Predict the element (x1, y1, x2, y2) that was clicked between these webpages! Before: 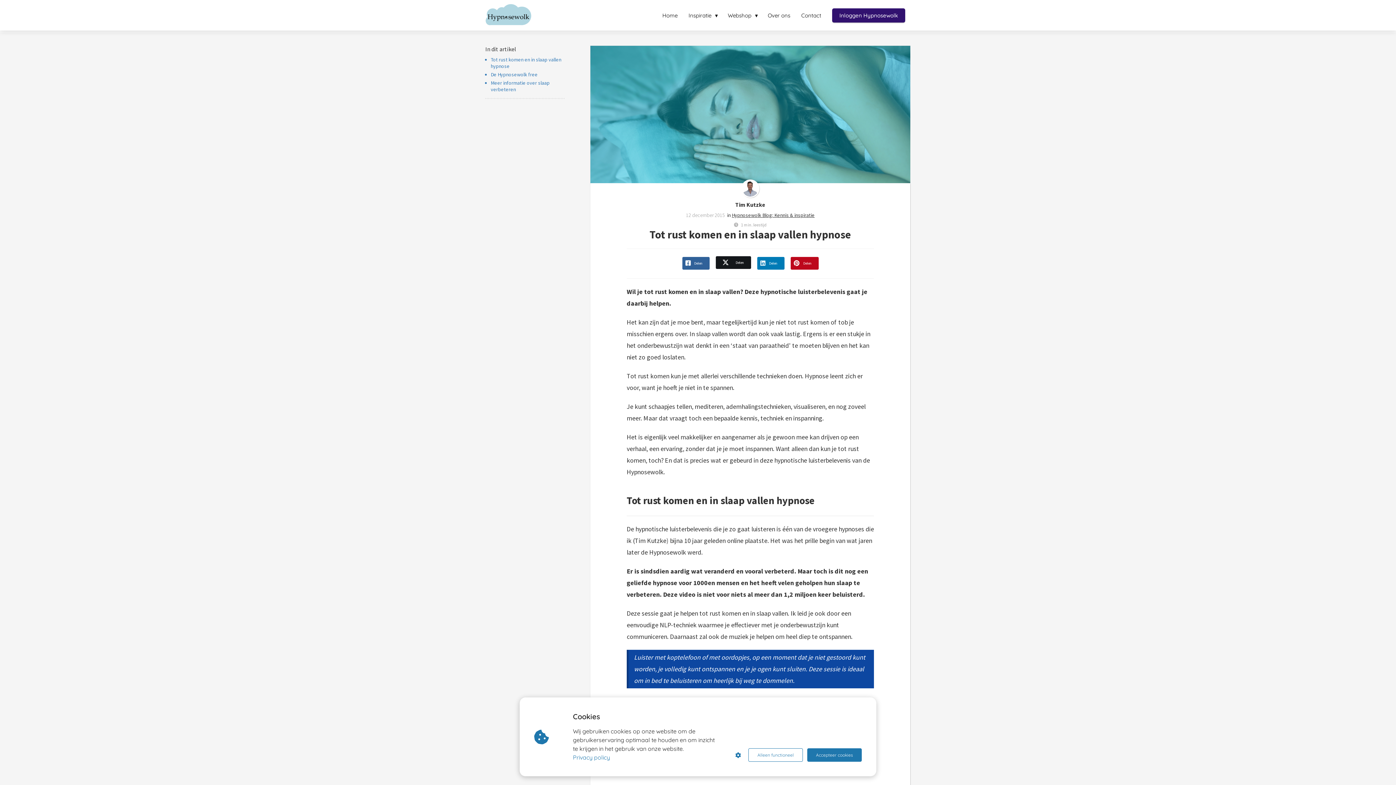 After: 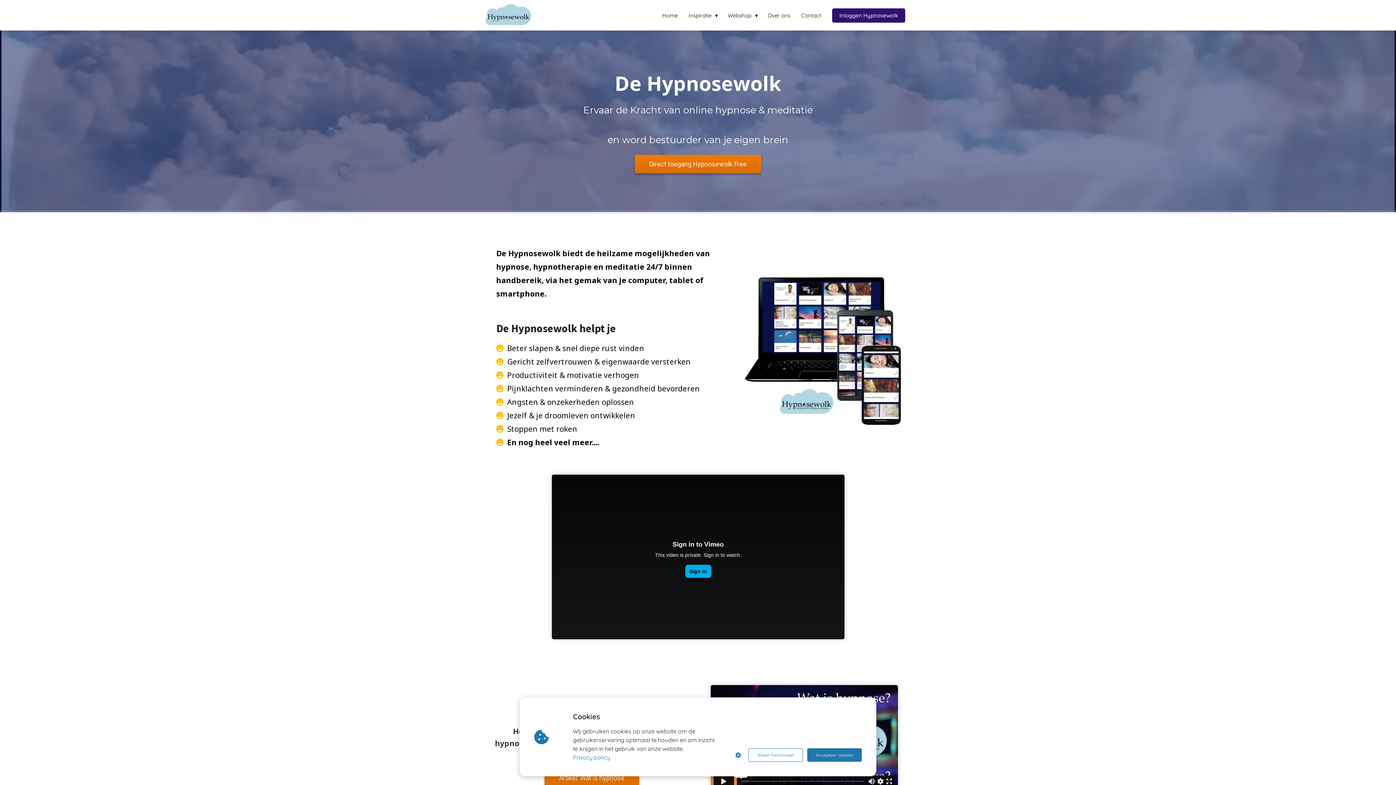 Action: bbox: (485, 3, 612, 26)